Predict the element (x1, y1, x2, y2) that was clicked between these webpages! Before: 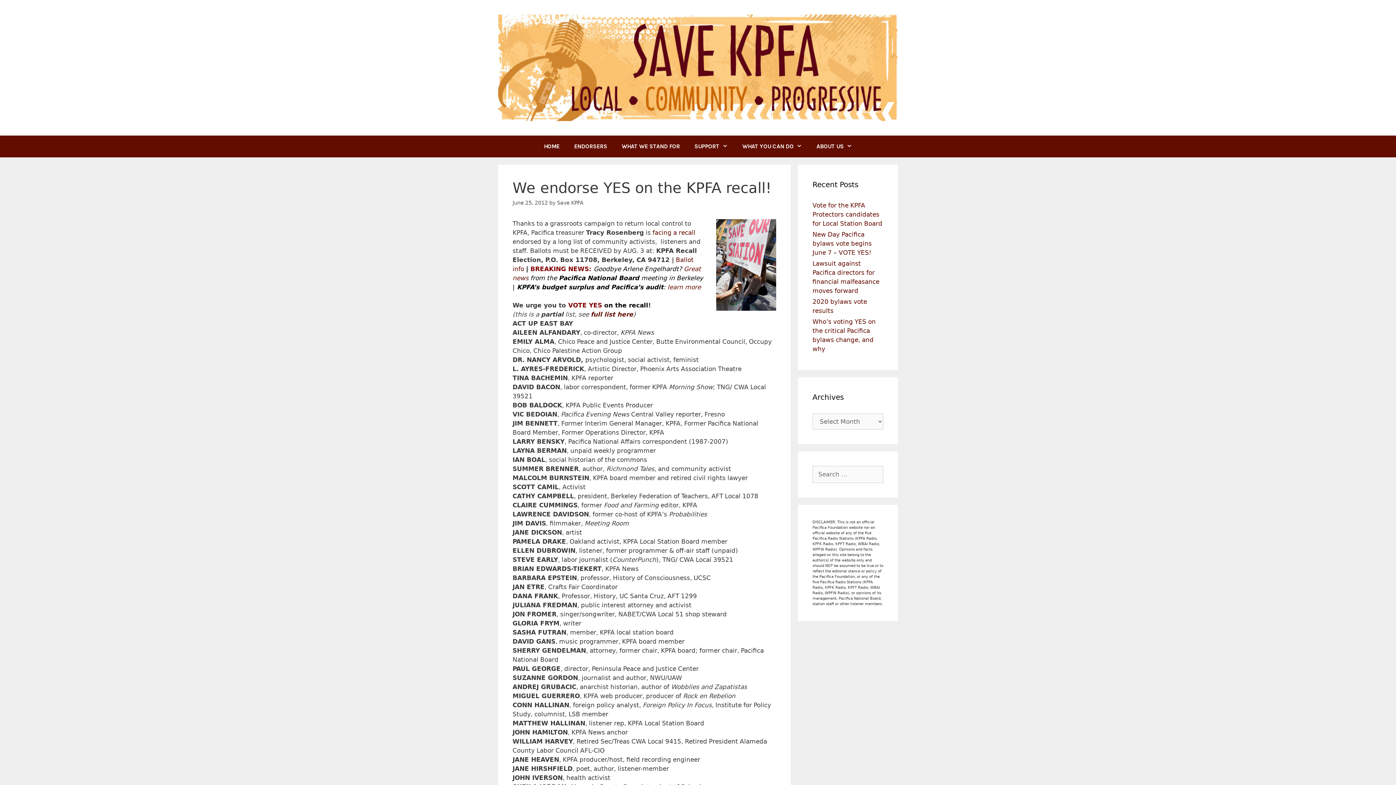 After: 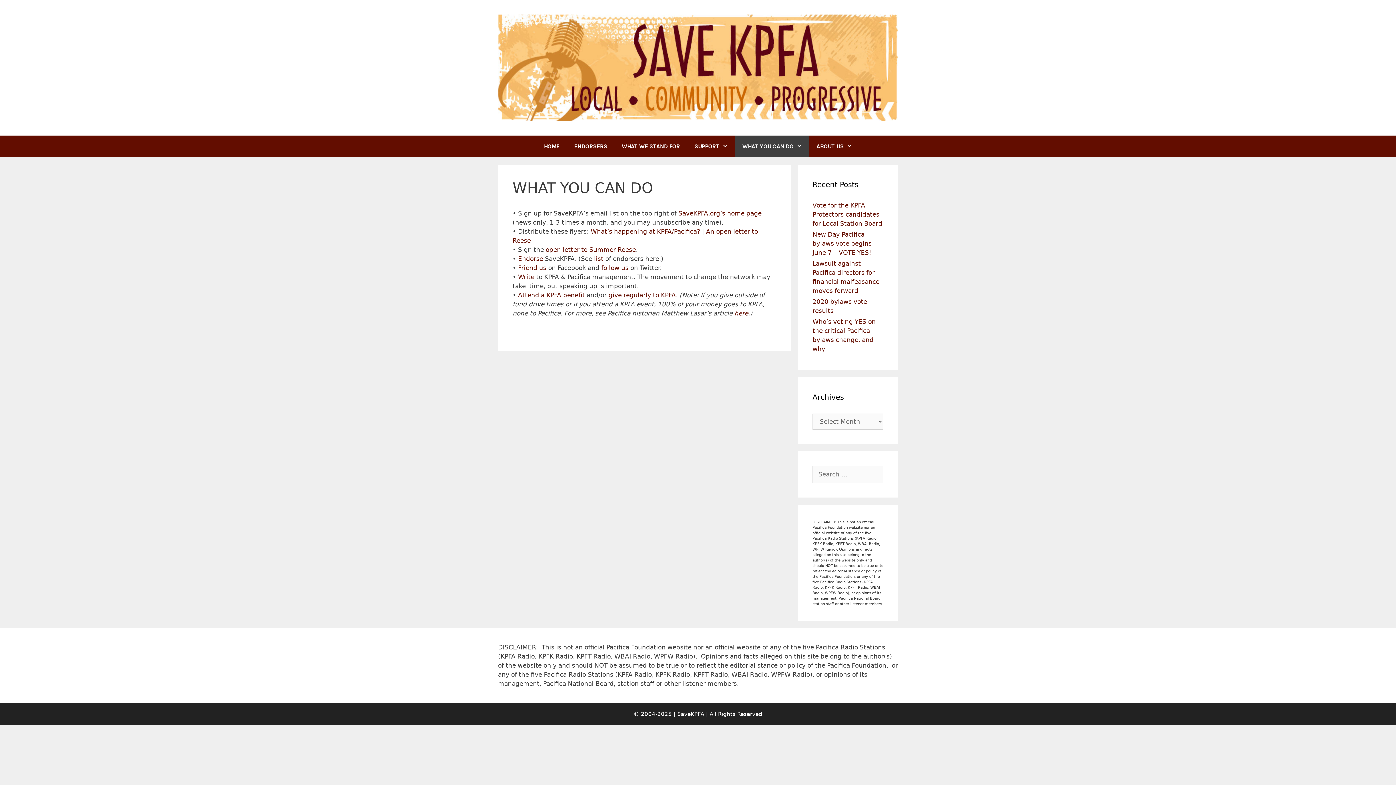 Action: bbox: (735, 135, 809, 157) label: WHAT YOU CAN DO